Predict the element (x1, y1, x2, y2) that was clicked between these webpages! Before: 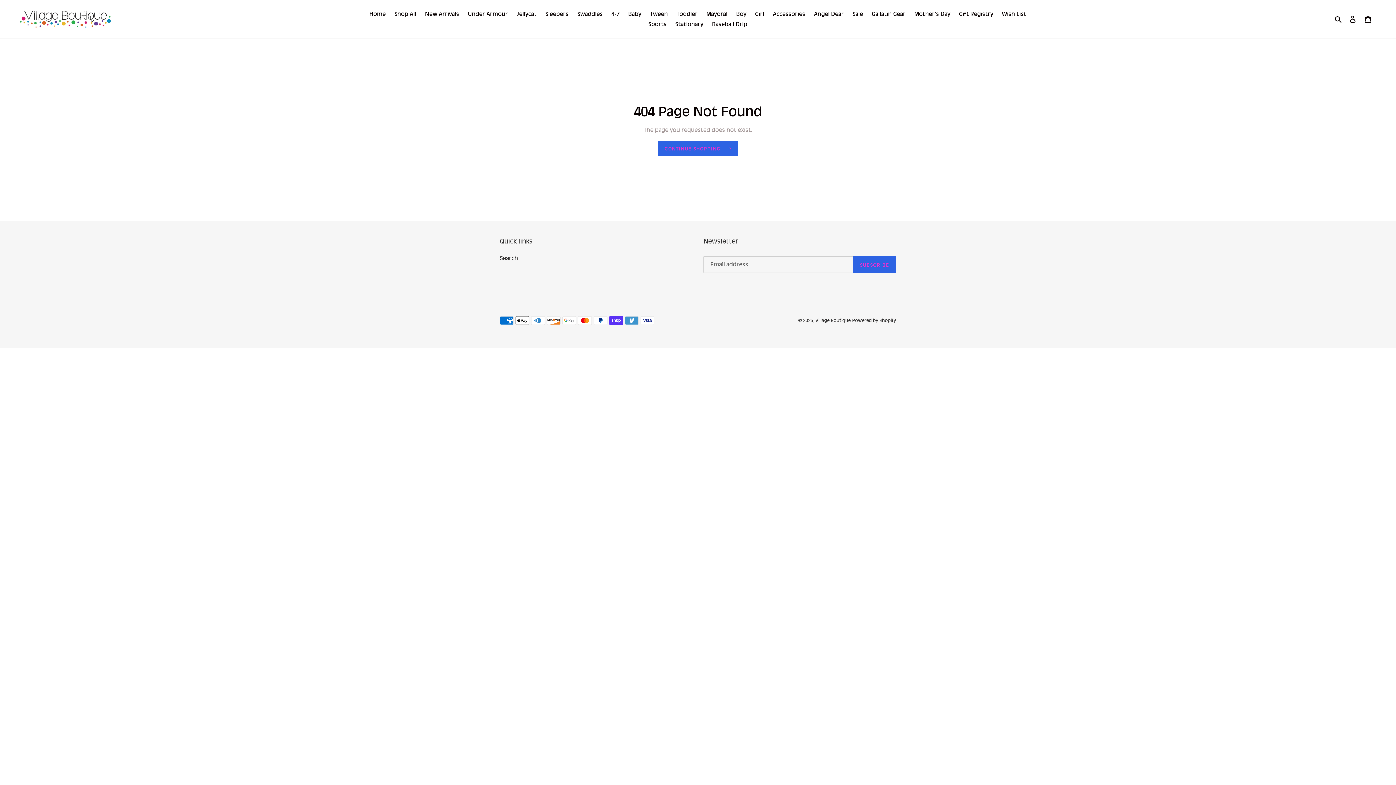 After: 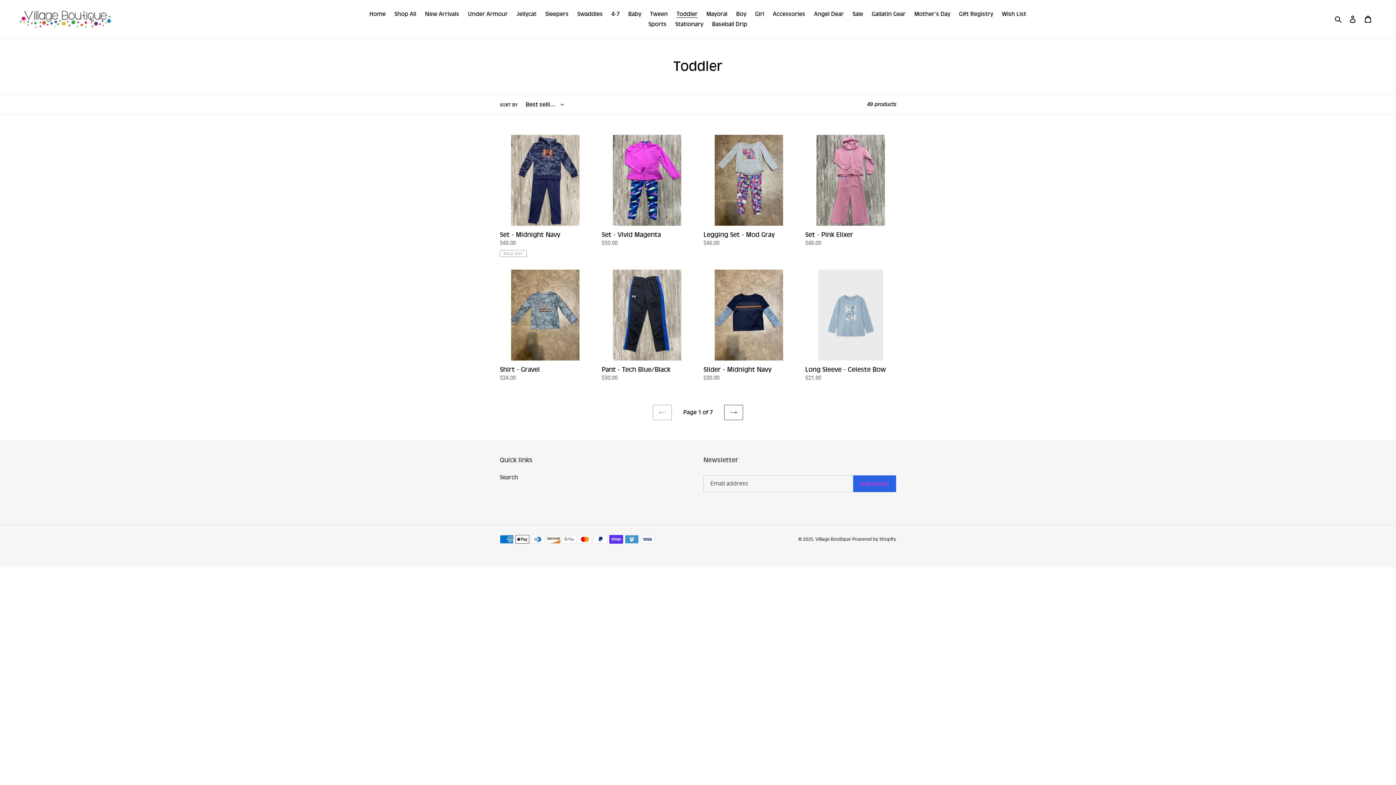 Action: label: Toddler bbox: (673, 9, 701, 19)